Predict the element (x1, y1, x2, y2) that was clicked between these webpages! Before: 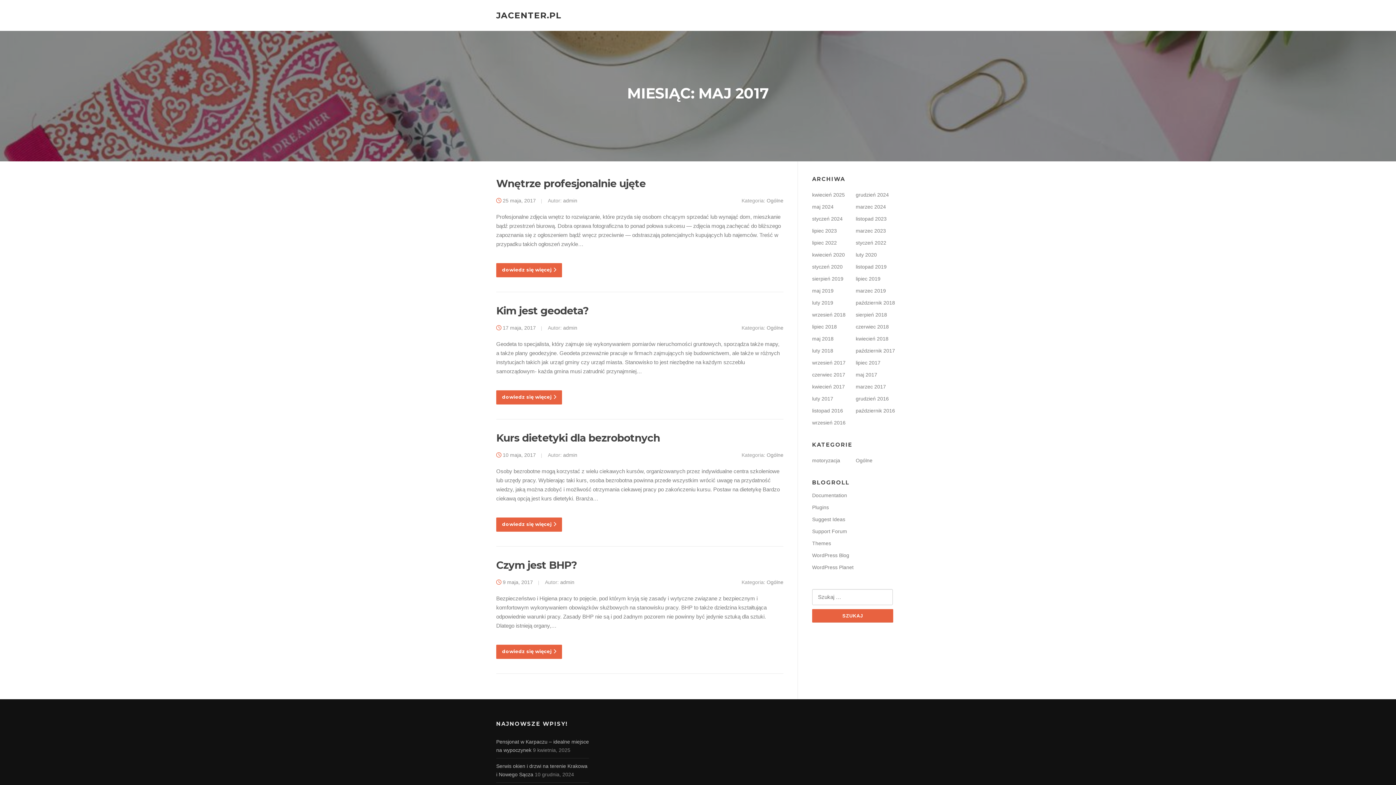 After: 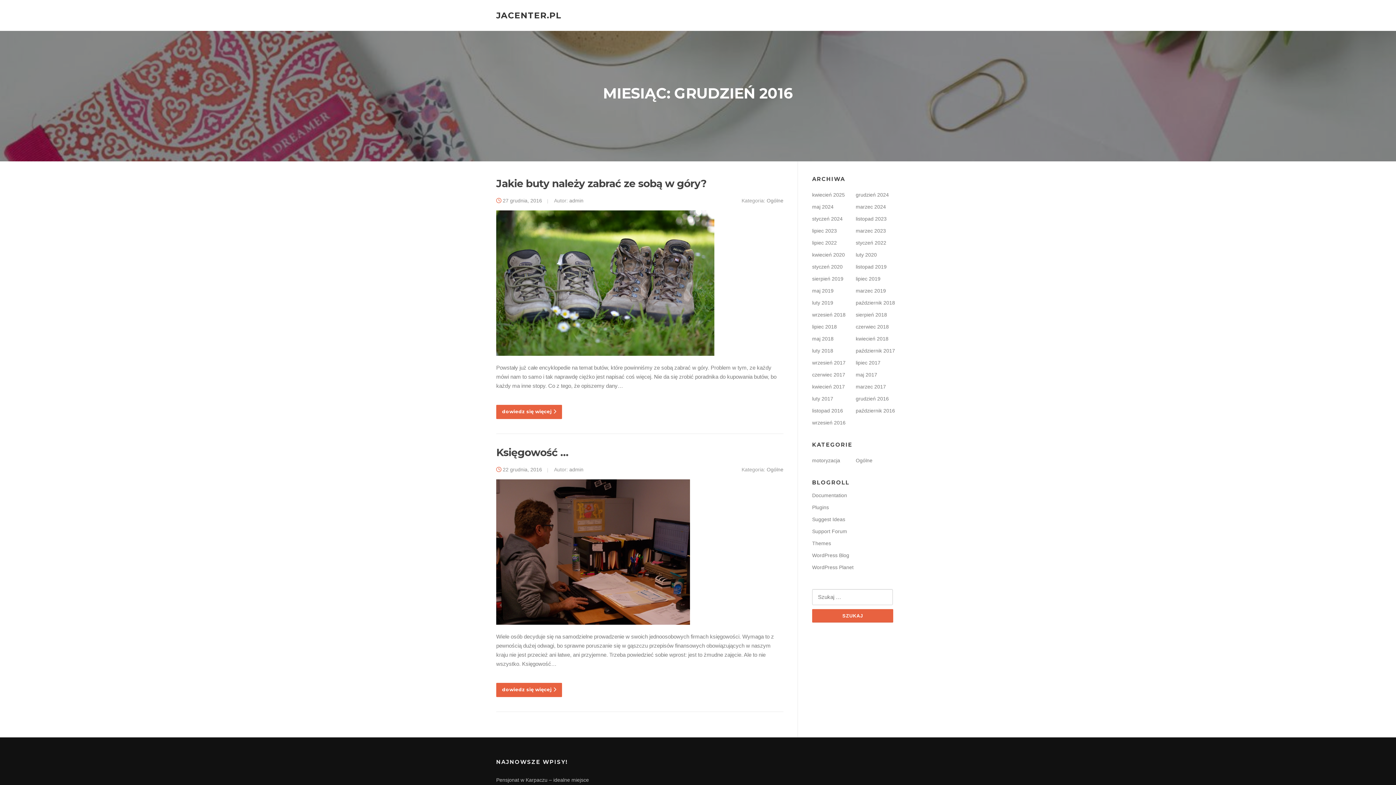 Action: bbox: (856, 396, 889, 401) label: grudzień 2016